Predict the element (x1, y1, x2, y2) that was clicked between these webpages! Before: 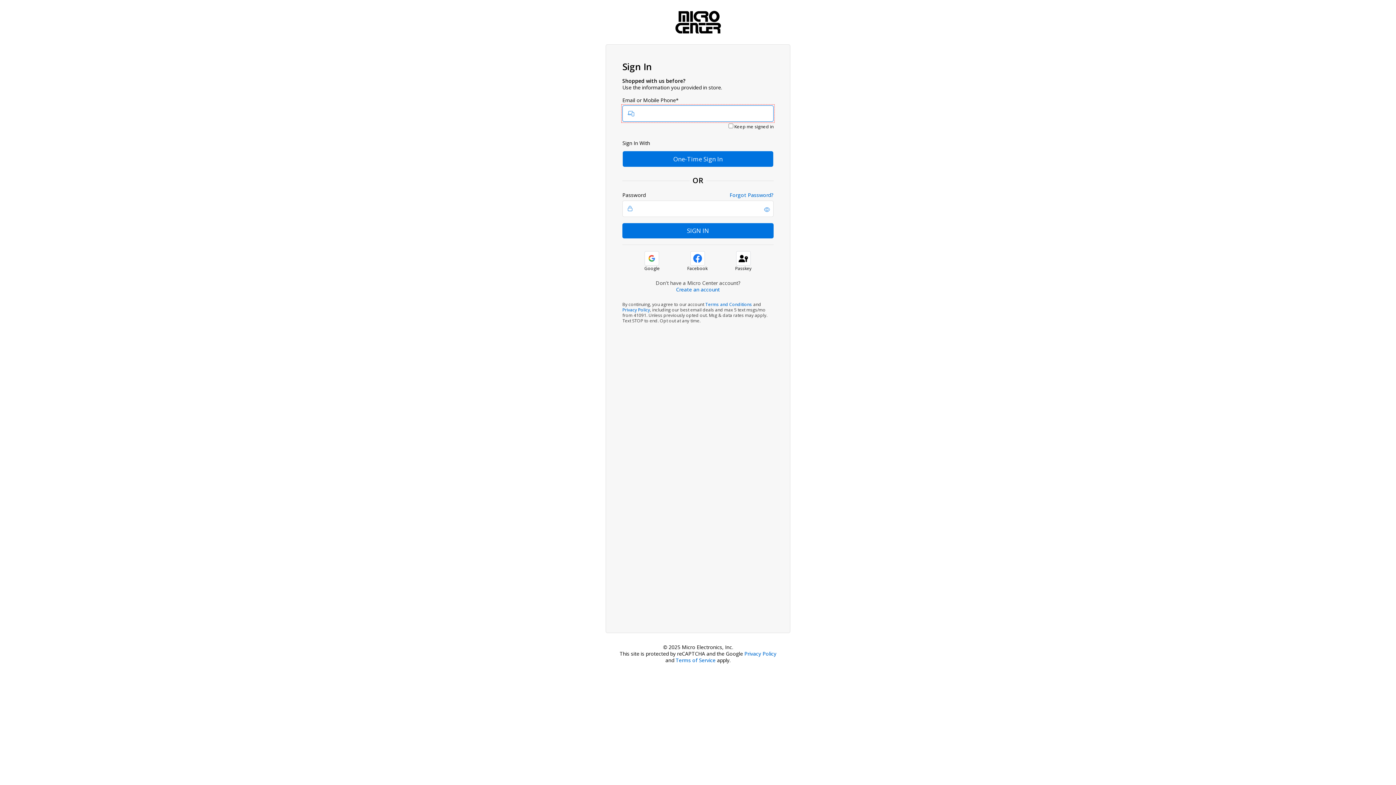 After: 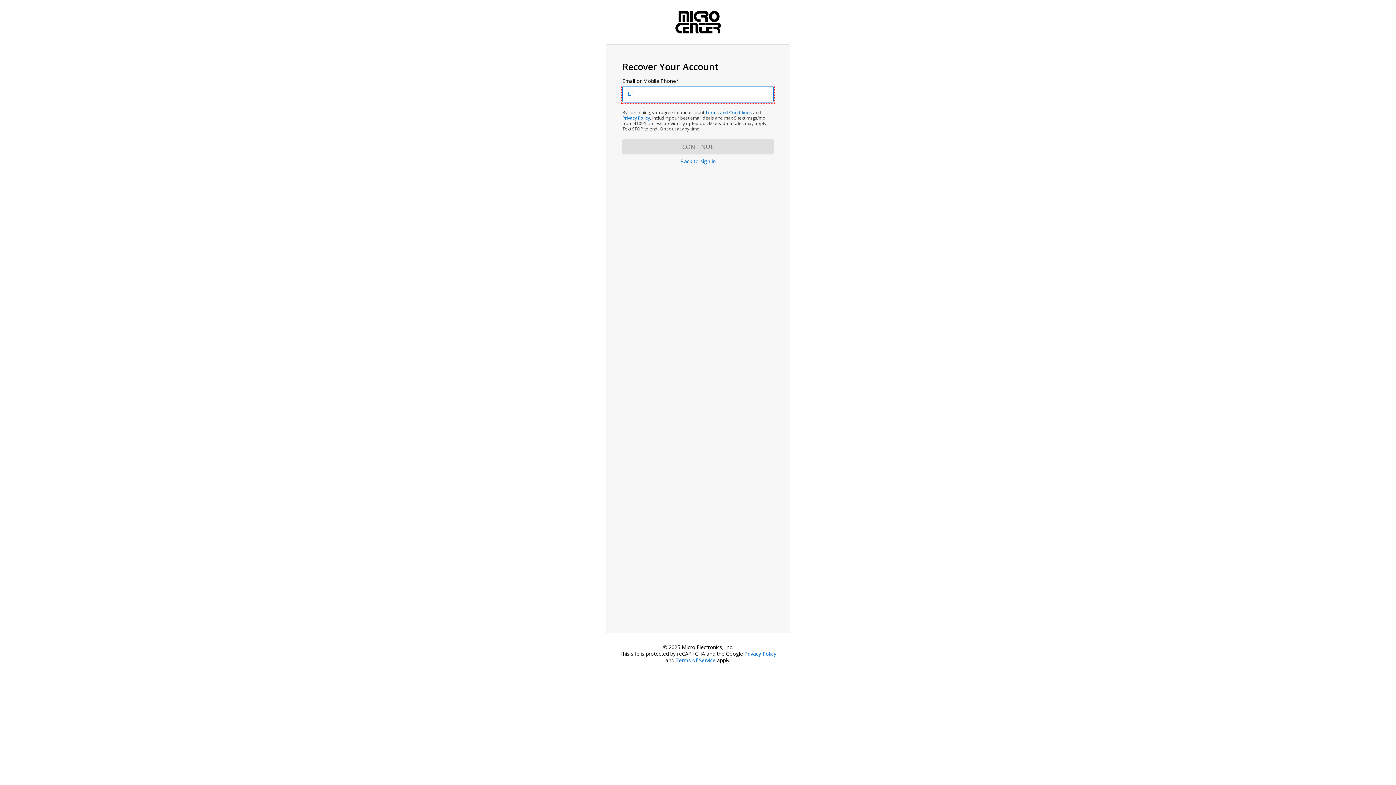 Action: label: Forgot Password? bbox: (729, 192, 773, 198)